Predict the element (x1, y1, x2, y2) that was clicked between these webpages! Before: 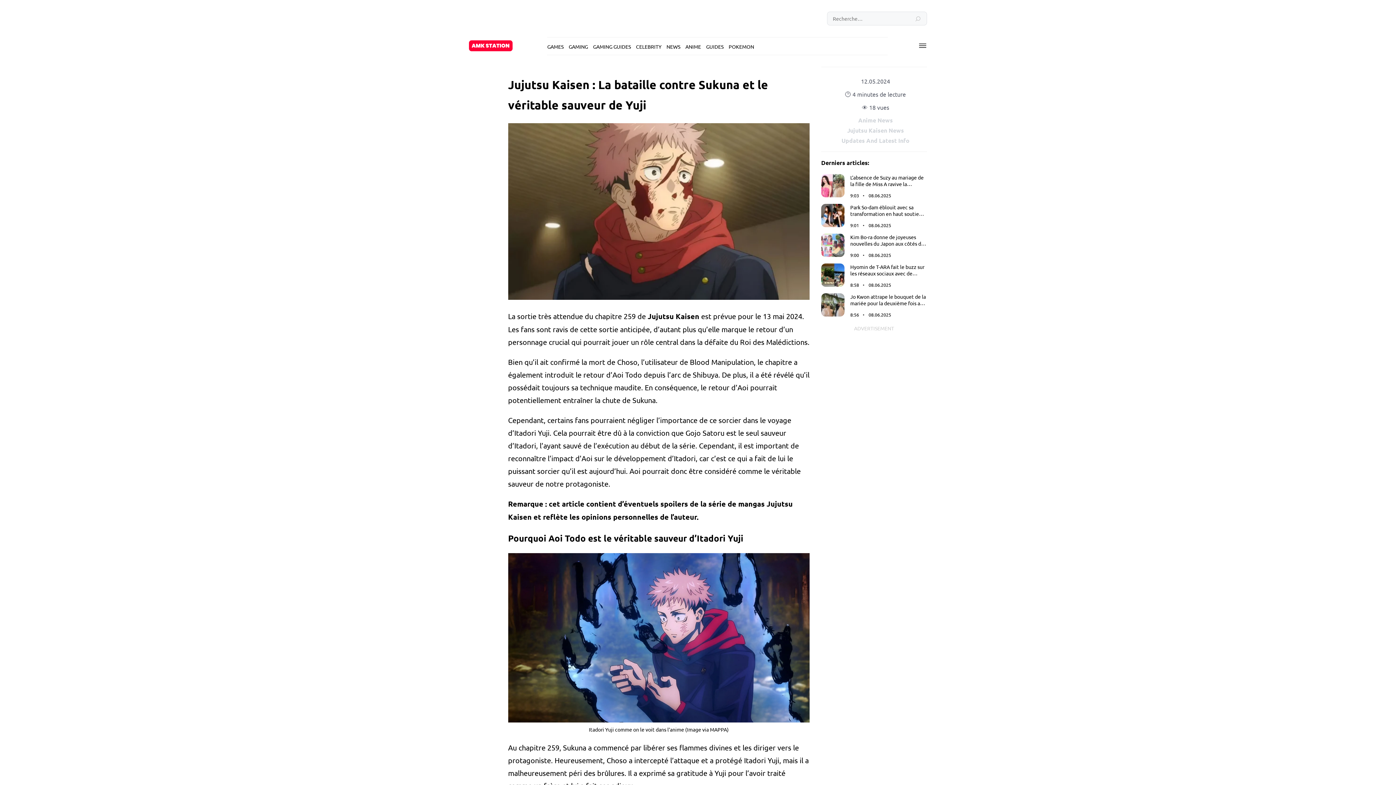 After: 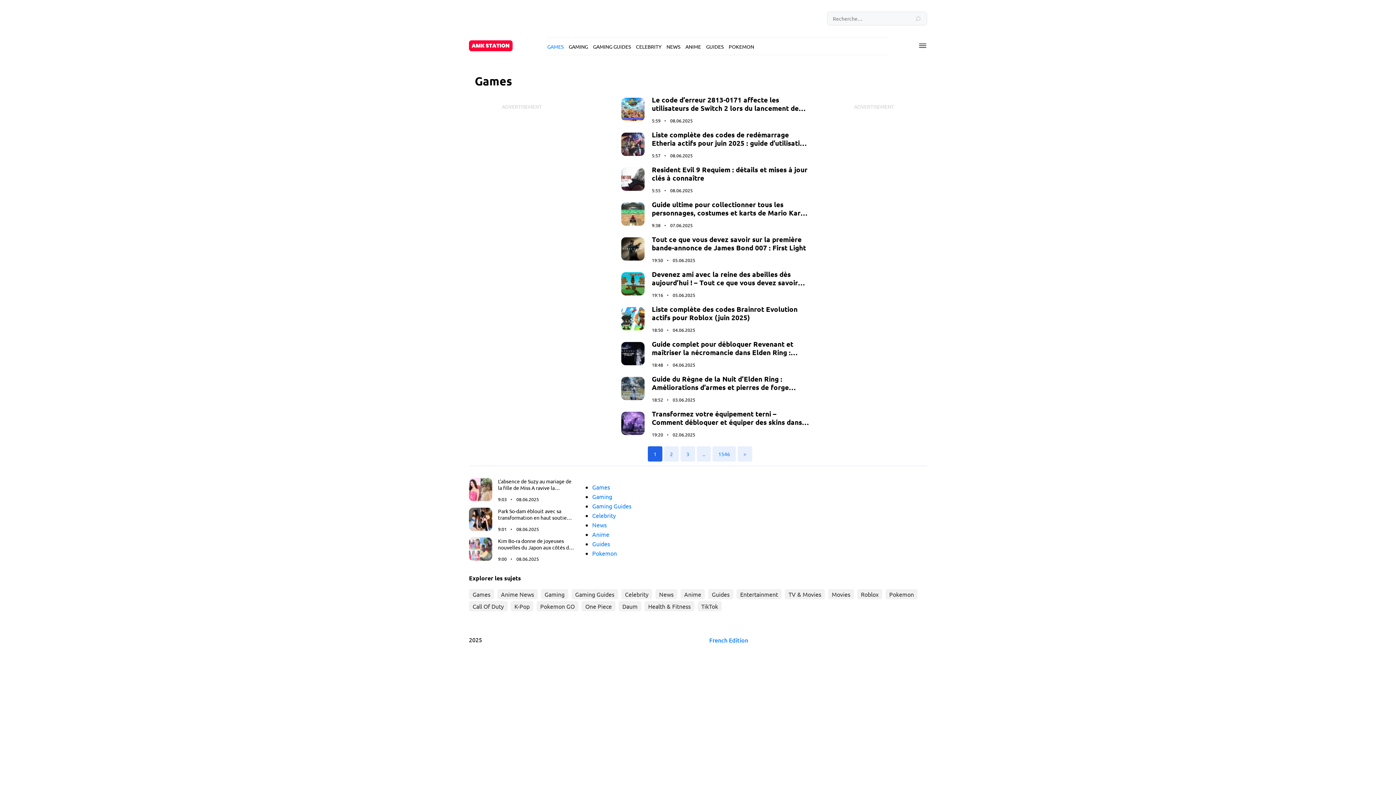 Action: label: GAMES bbox: (547, 43, 563, 49)